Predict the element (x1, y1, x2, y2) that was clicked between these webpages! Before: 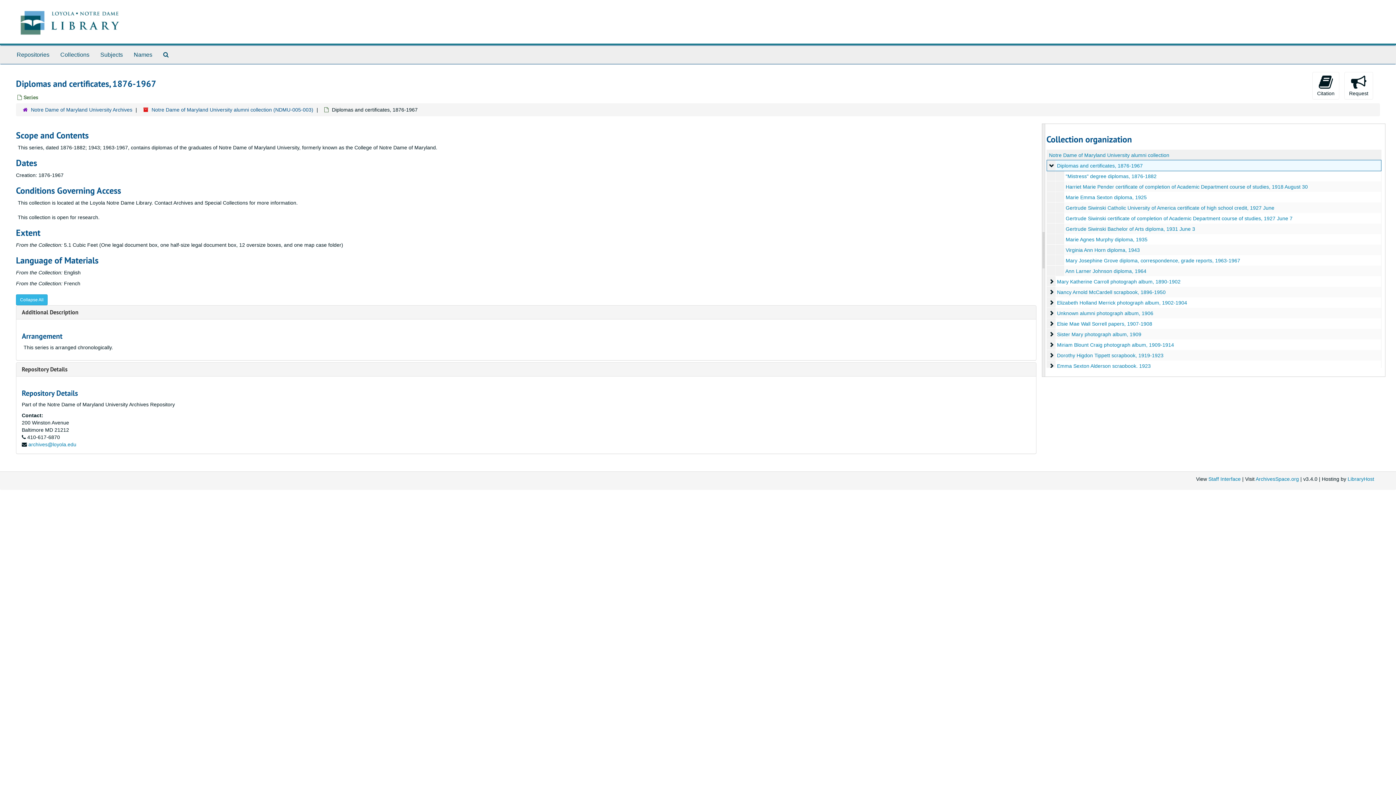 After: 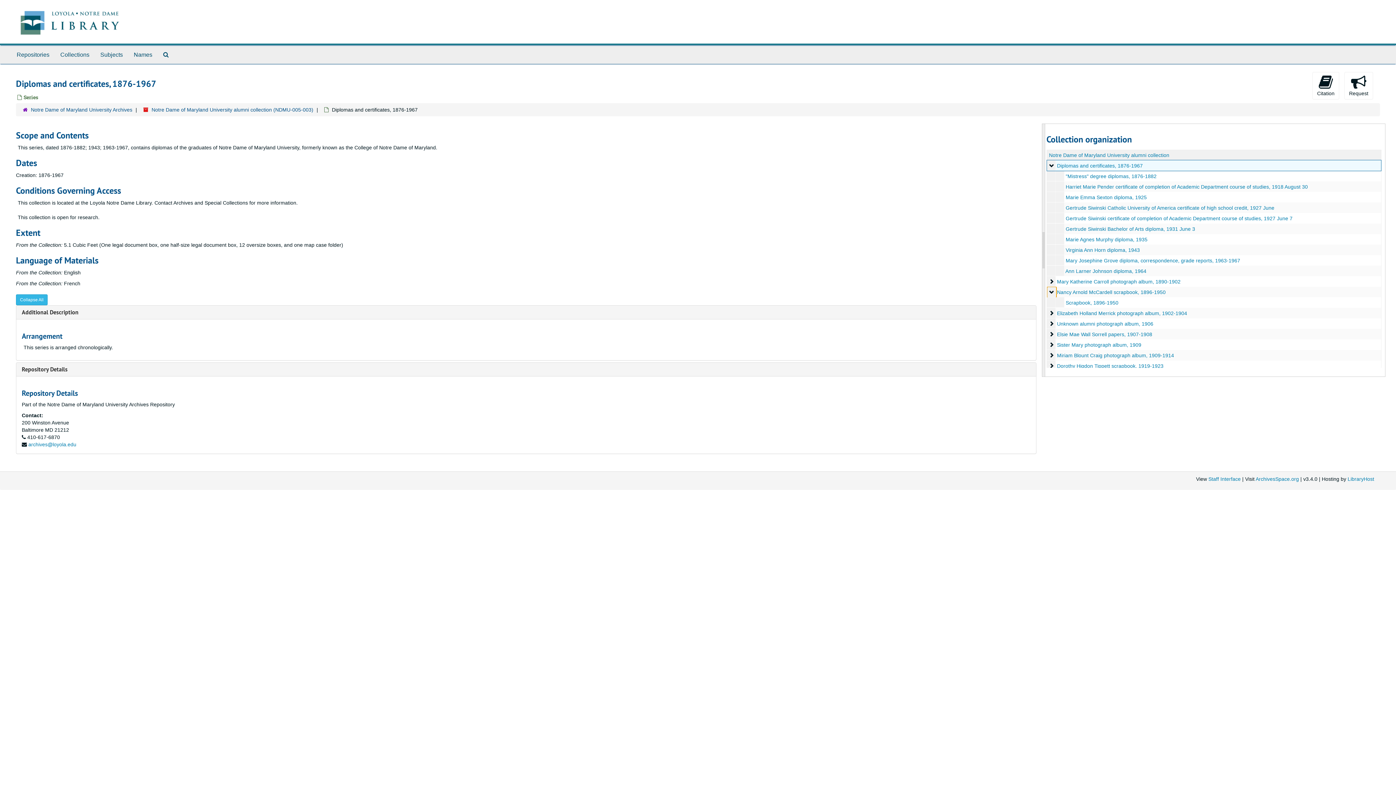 Action: bbox: (1047, 286, 1056, 297) label: Nancy Arnold McCardell scrapbook